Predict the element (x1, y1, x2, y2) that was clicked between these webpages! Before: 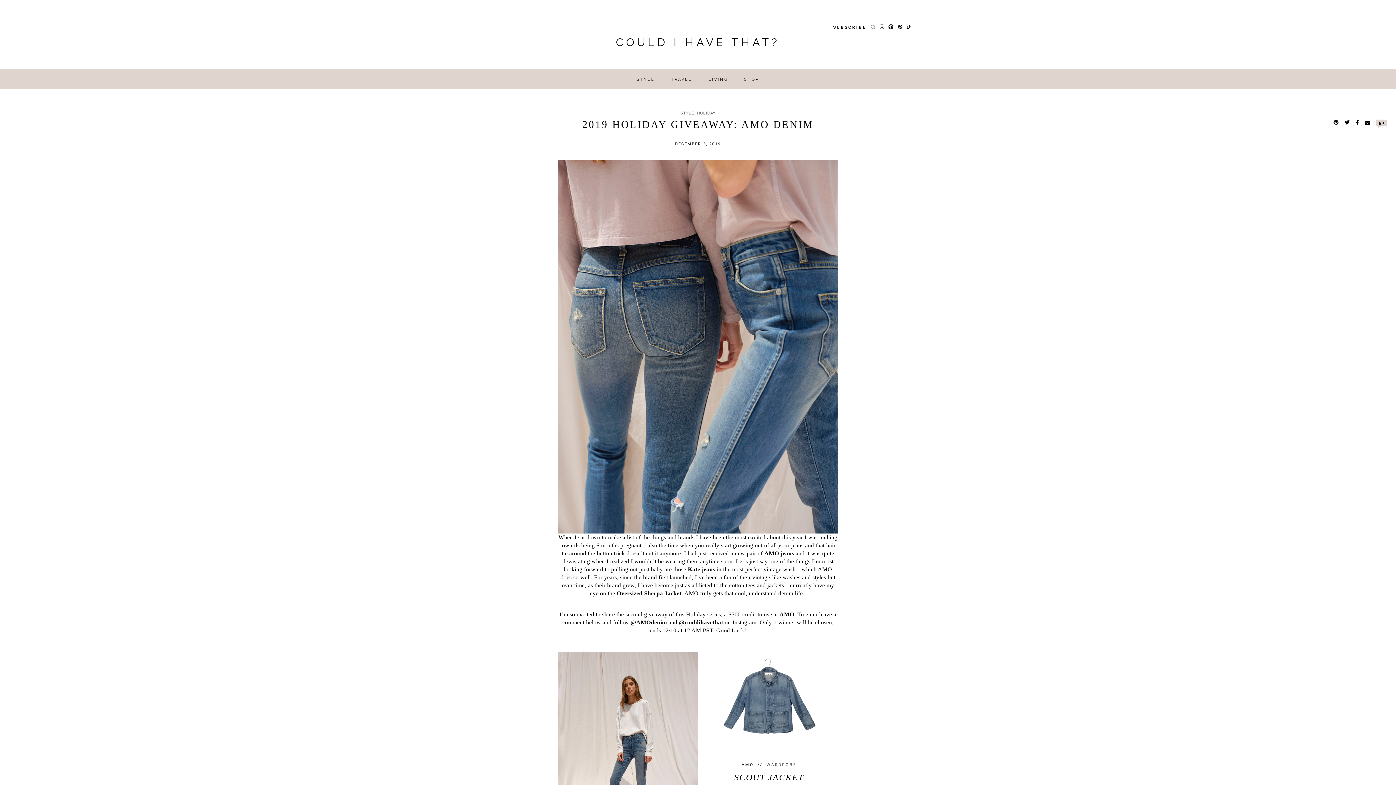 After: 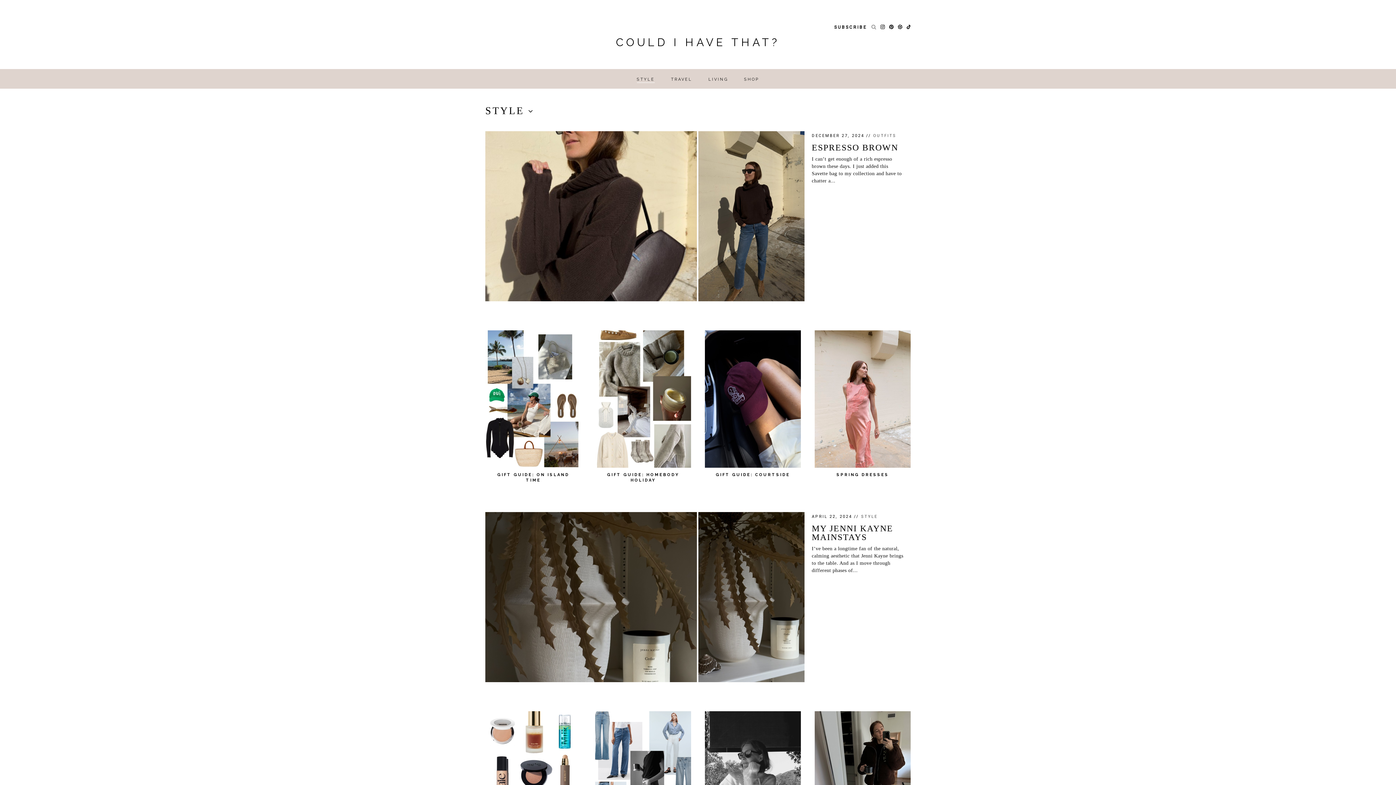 Action: bbox: (680, 110, 694, 115) label: STYLE